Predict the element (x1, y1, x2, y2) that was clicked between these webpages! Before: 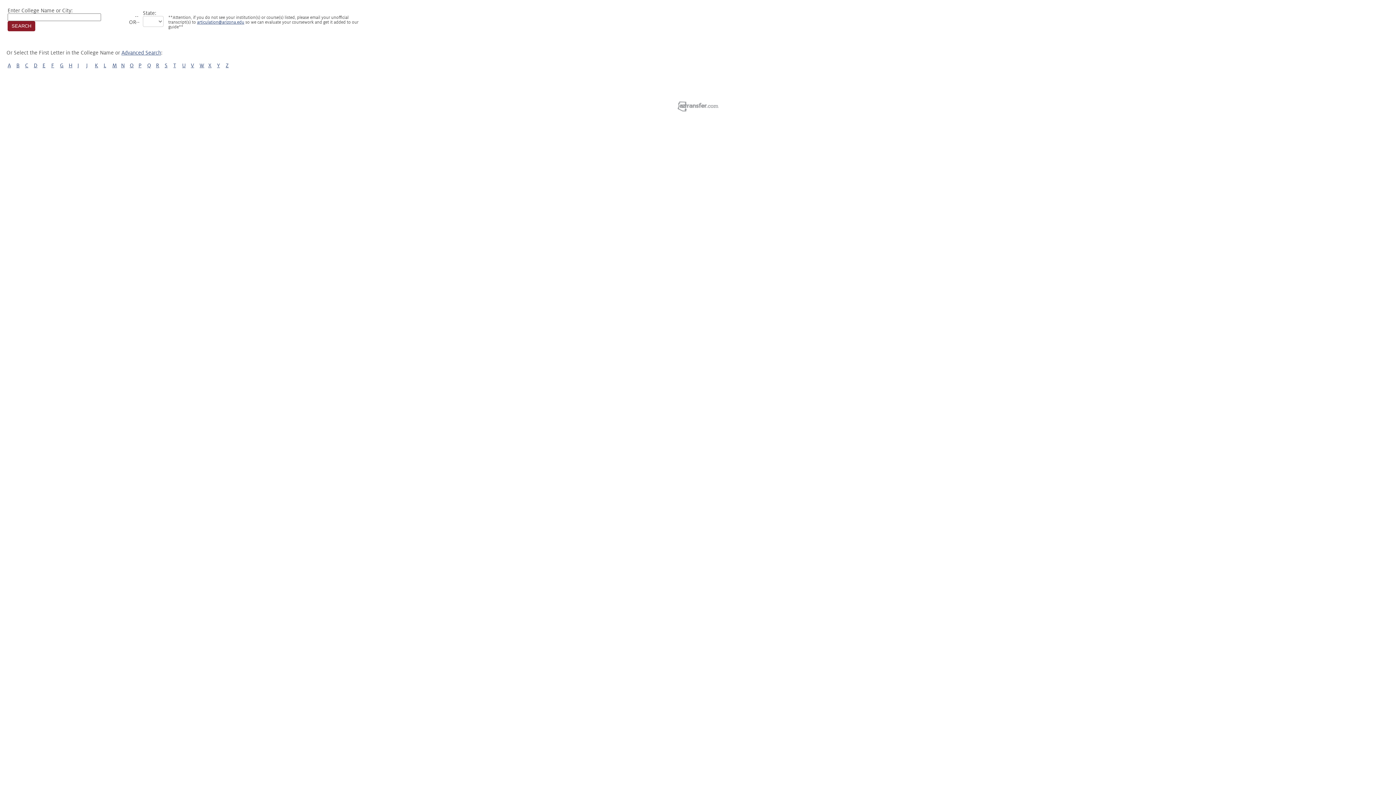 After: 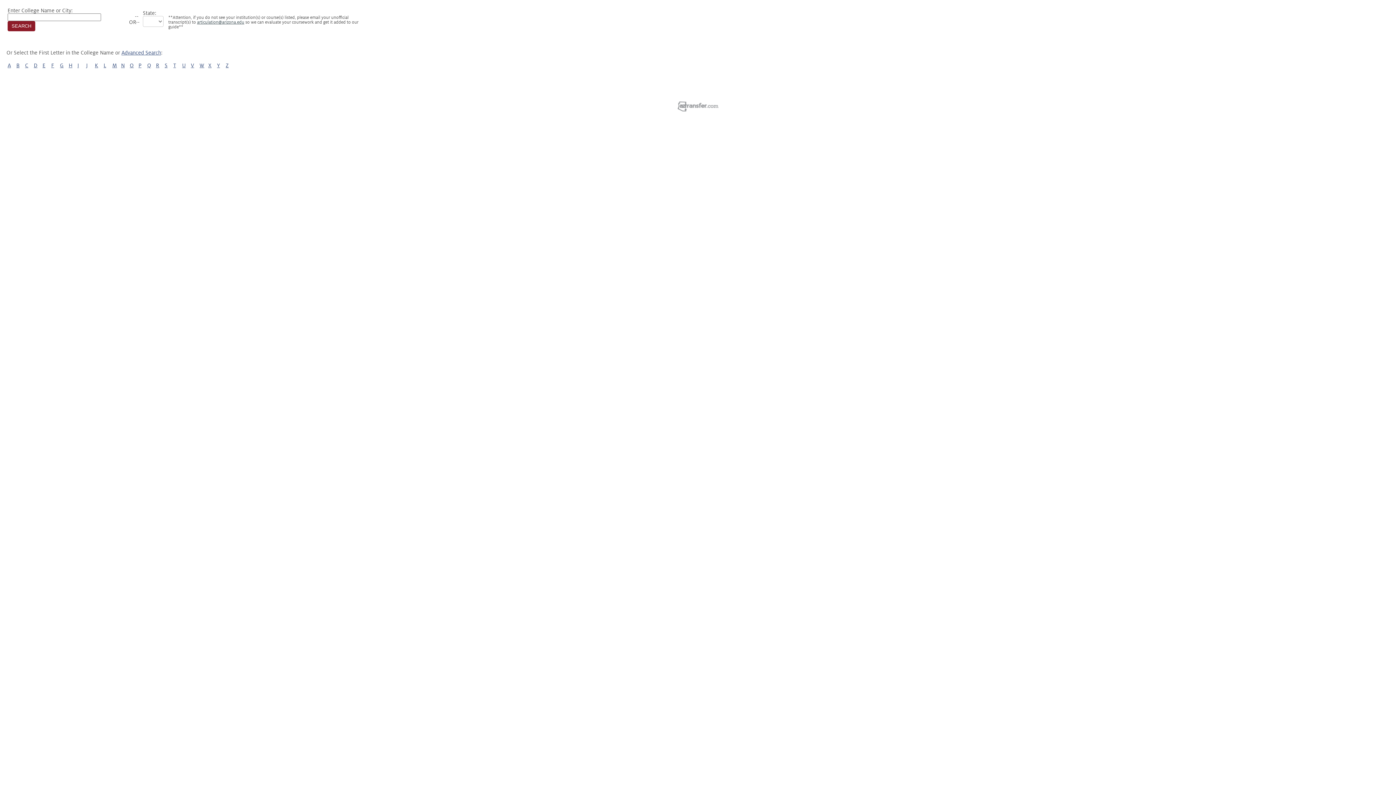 Action: bbox: (197, 20, 244, 24) label: articulation@arizona.edu